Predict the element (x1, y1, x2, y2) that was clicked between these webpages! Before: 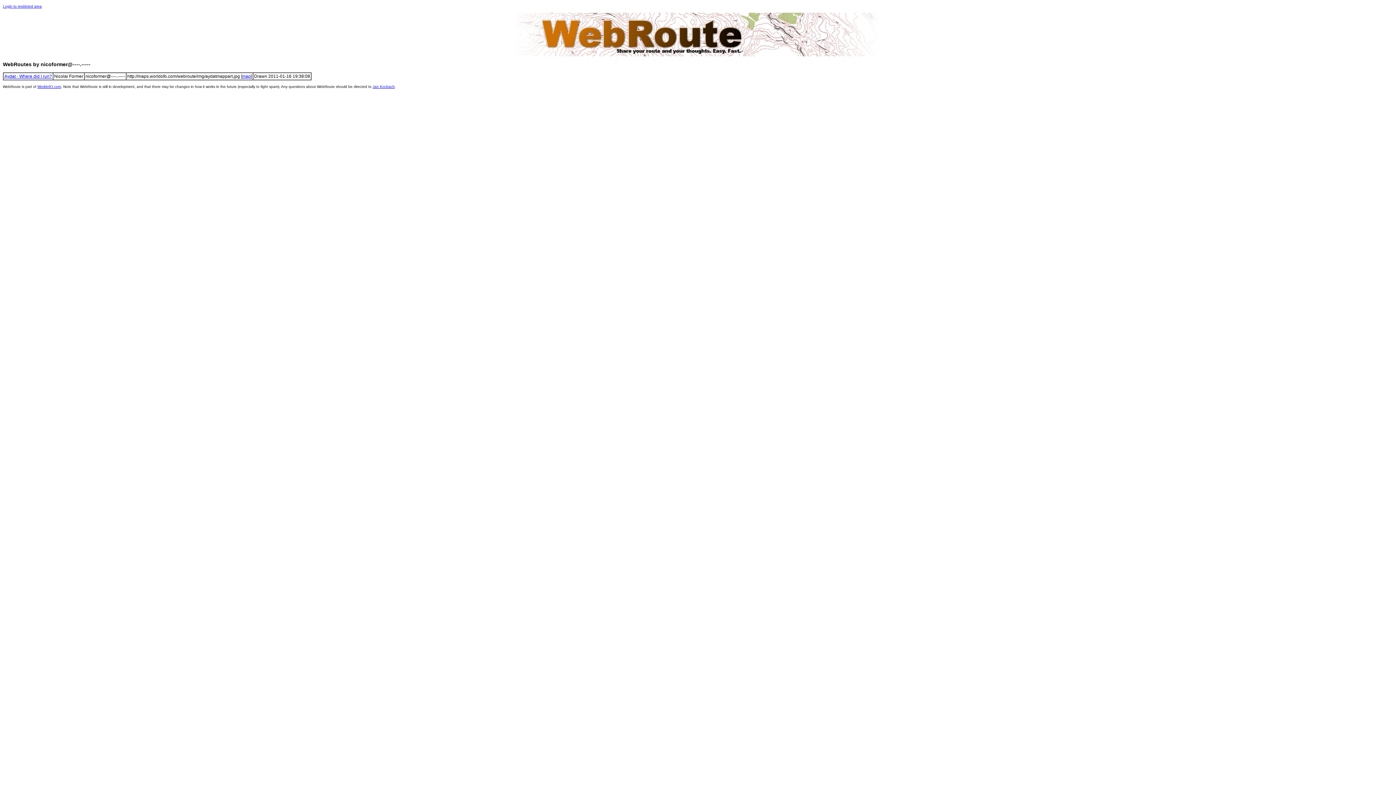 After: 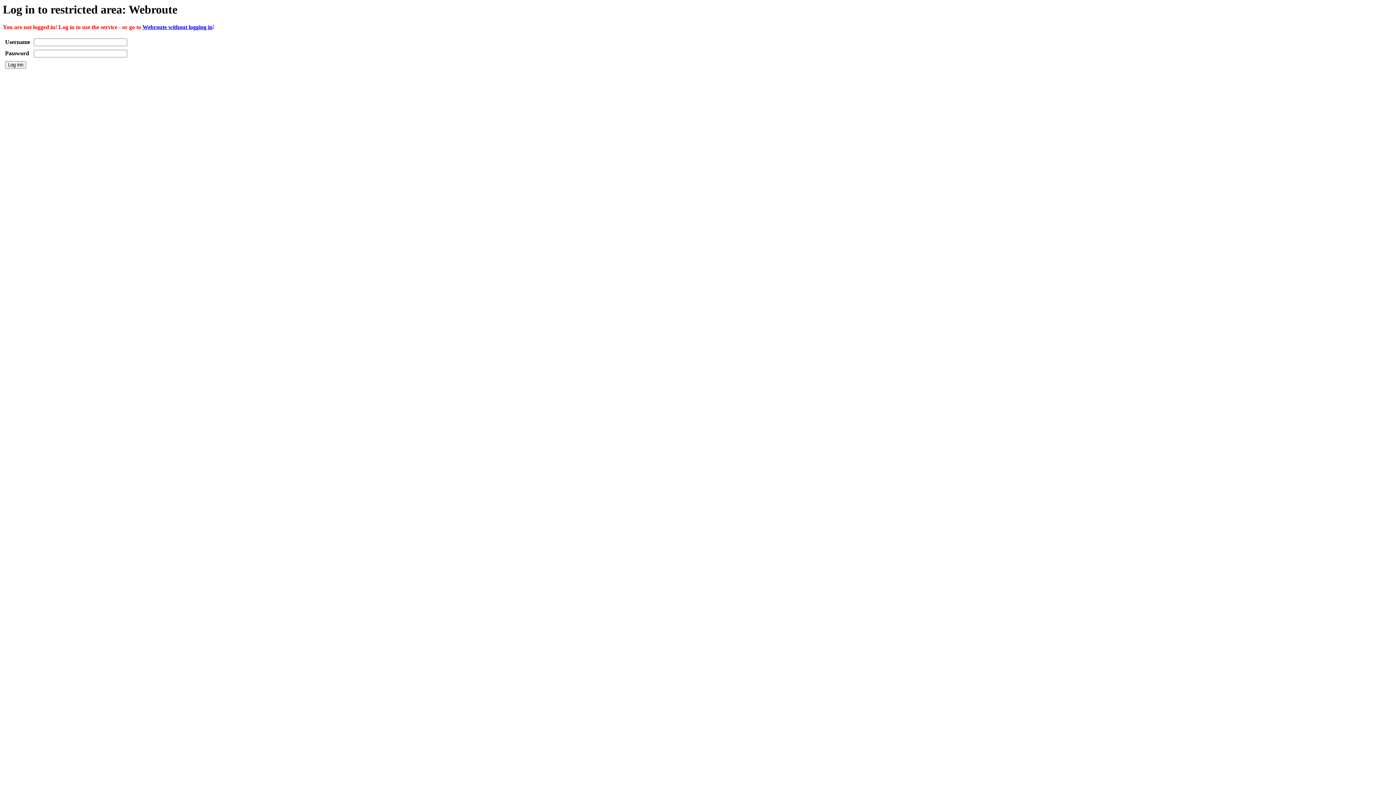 Action: label: Login to restricted area bbox: (2, 4, 41, 8)